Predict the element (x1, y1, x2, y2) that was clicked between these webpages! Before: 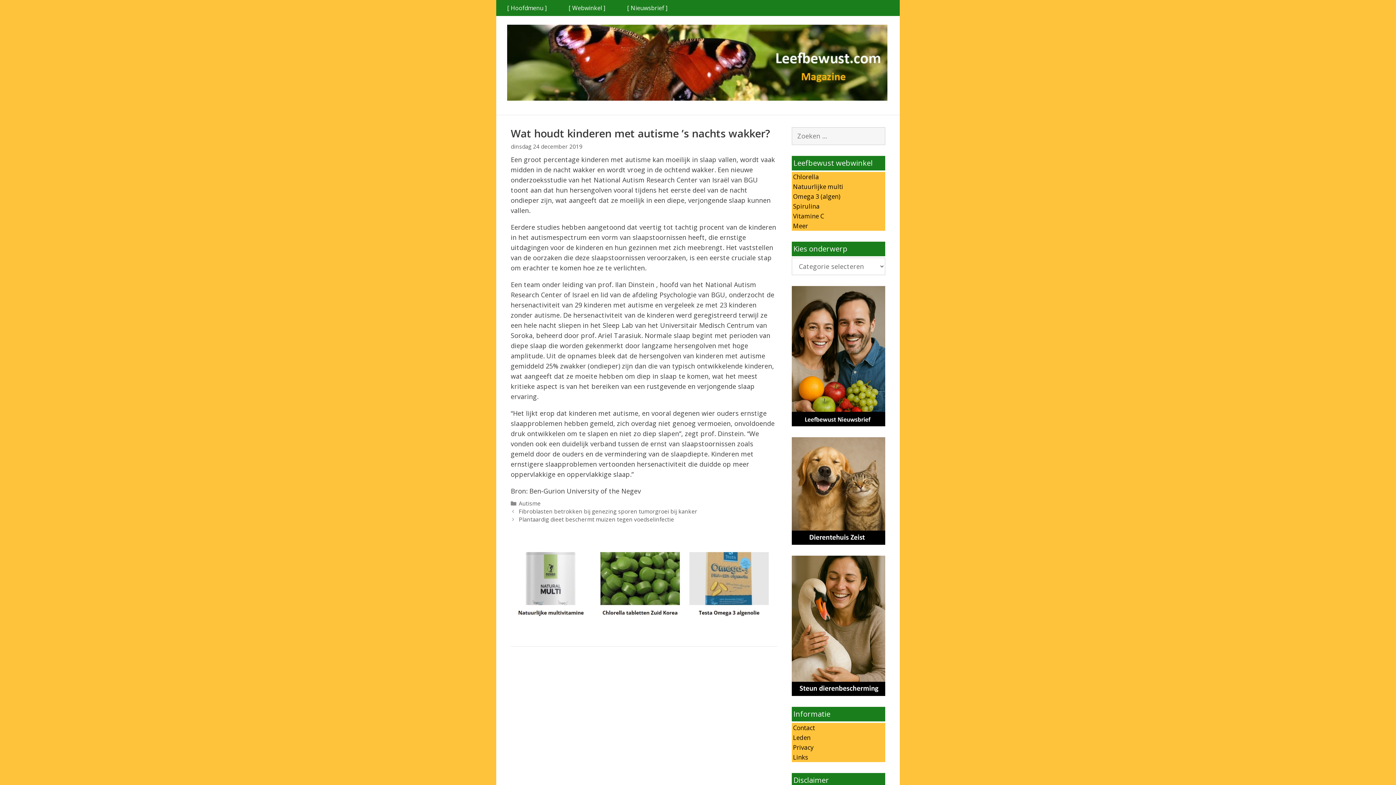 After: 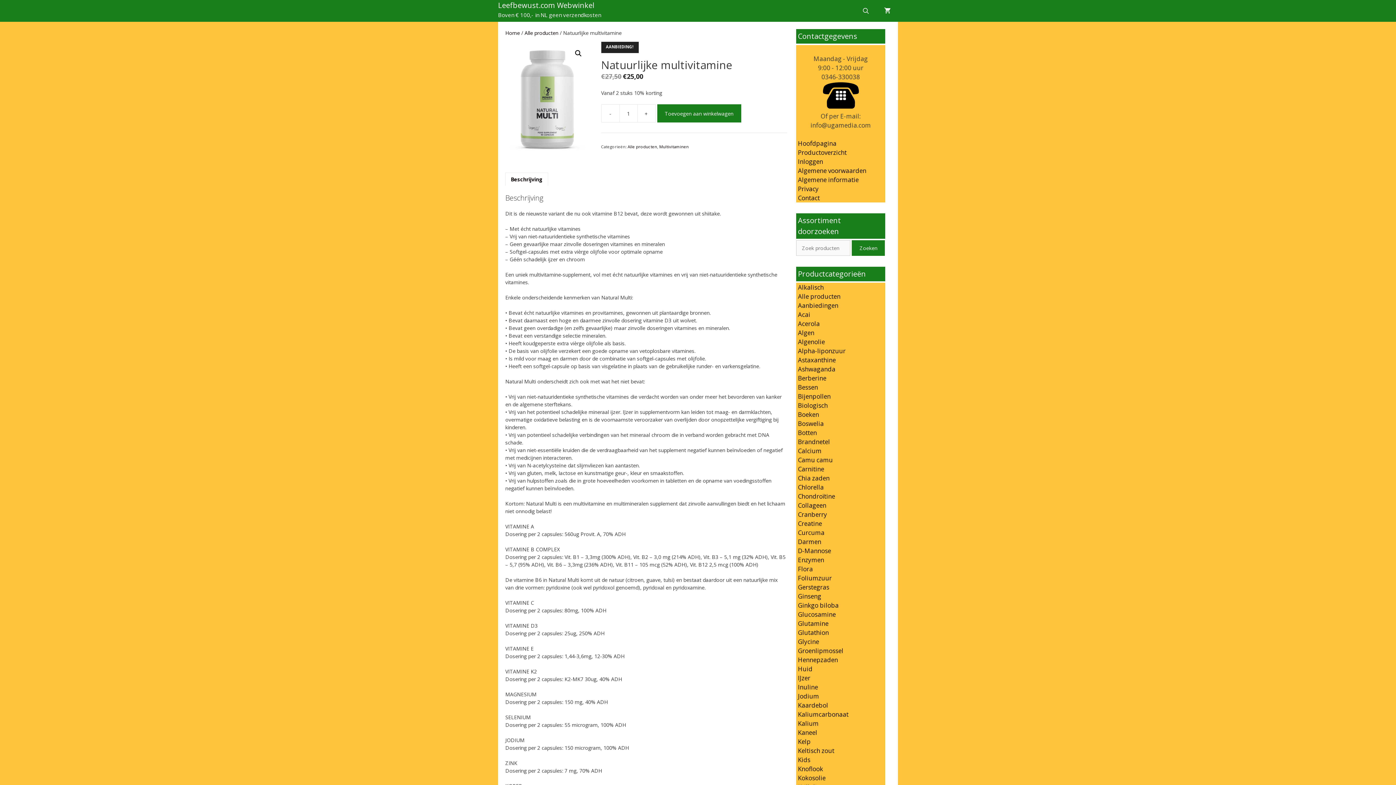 Action: label:  Natuurlijke multi bbox: (791, 182, 843, 190)